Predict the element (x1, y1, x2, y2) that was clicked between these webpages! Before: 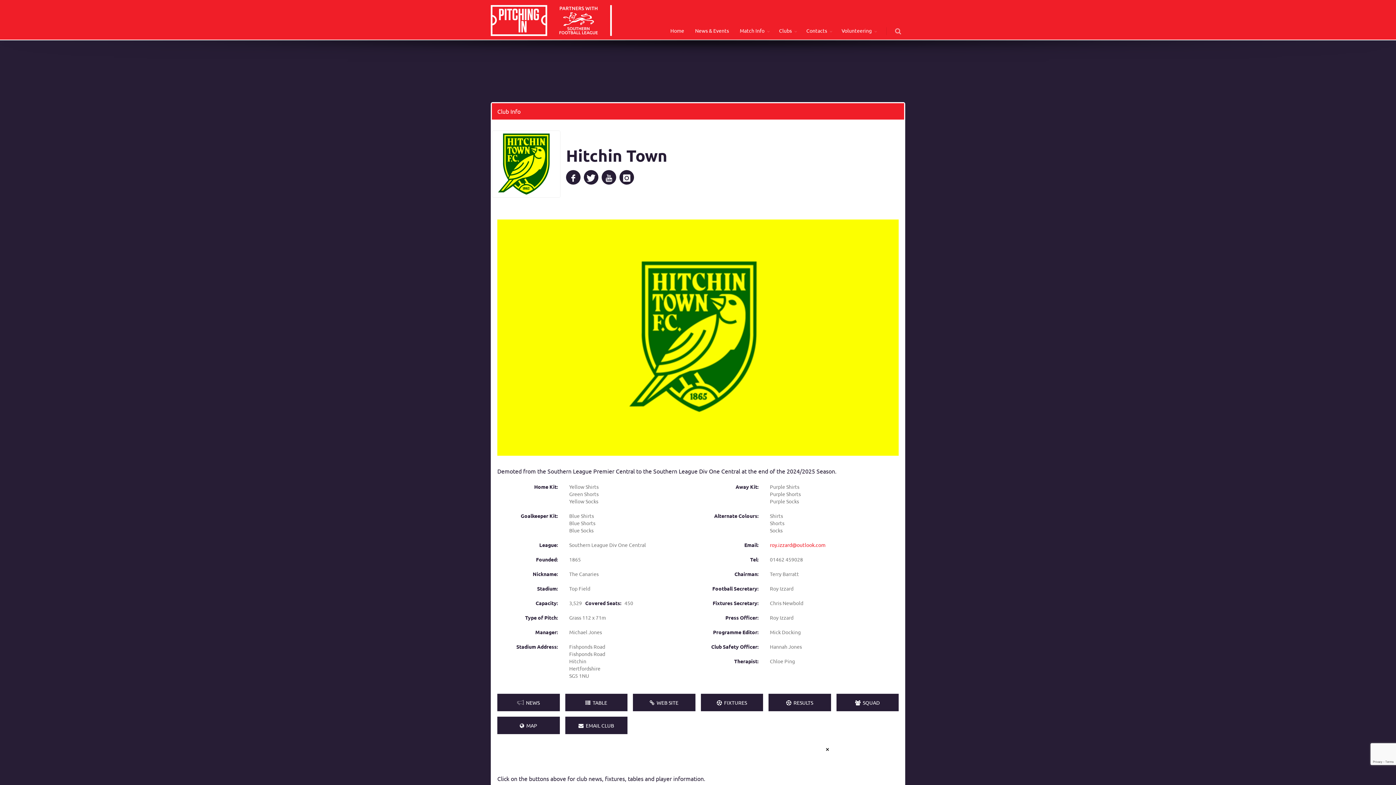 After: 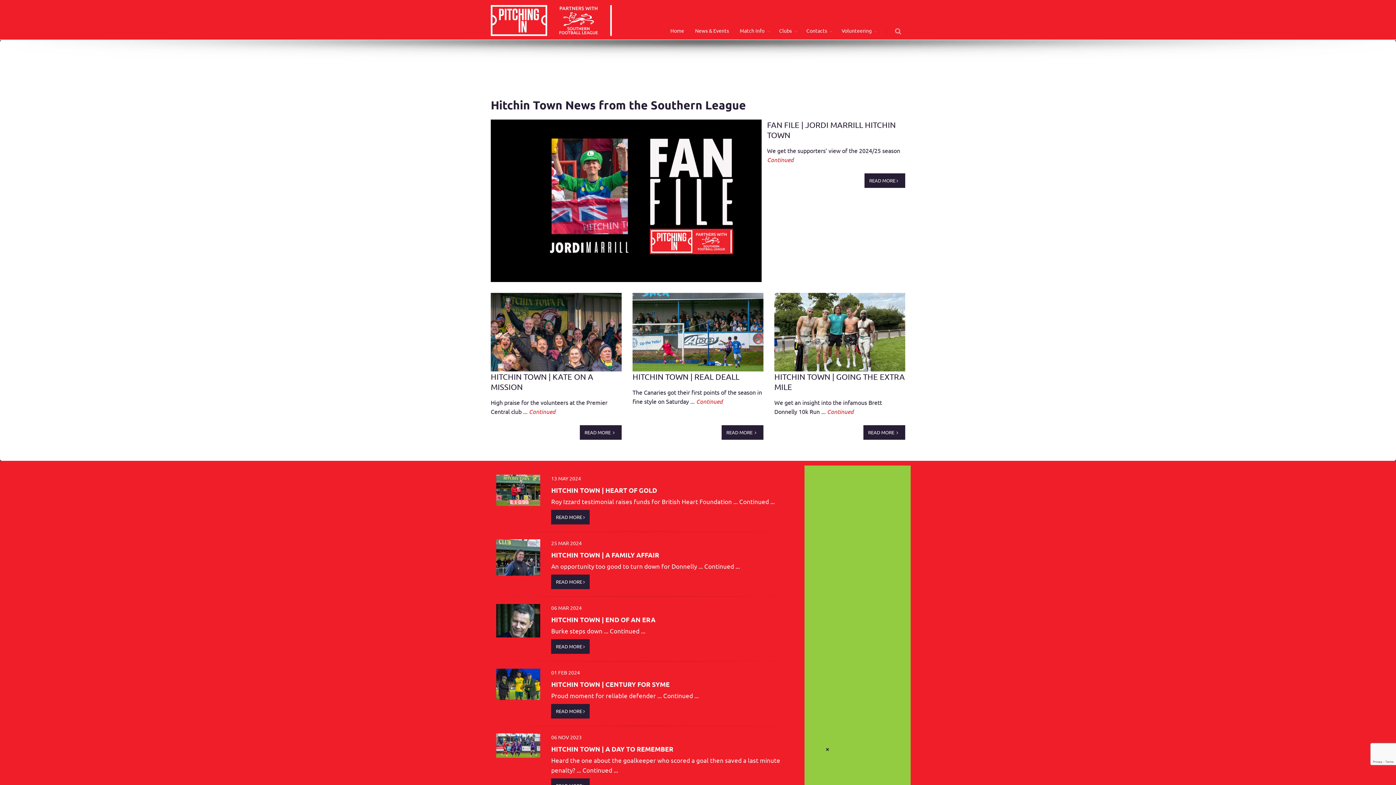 Action: bbox: (497, 694, 559, 711) label: NEWS